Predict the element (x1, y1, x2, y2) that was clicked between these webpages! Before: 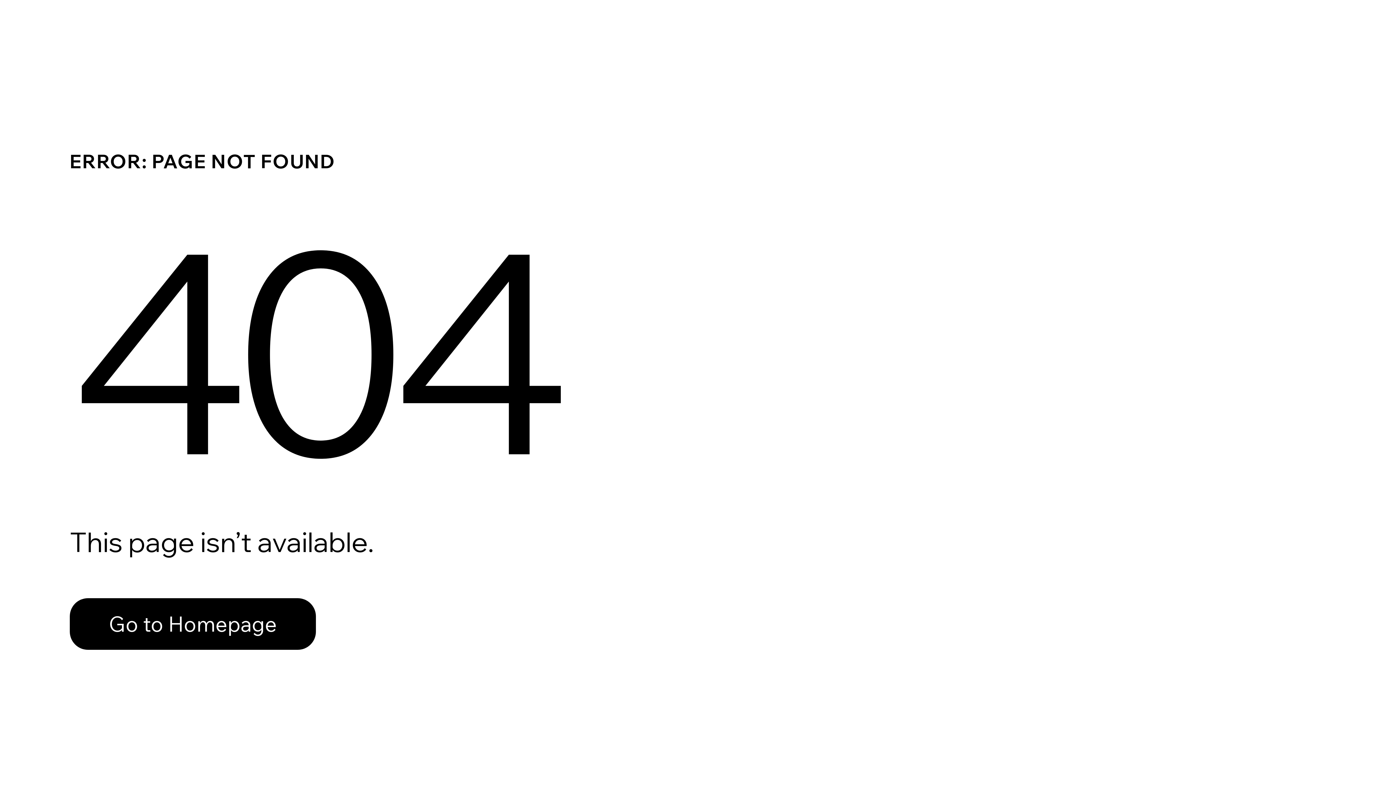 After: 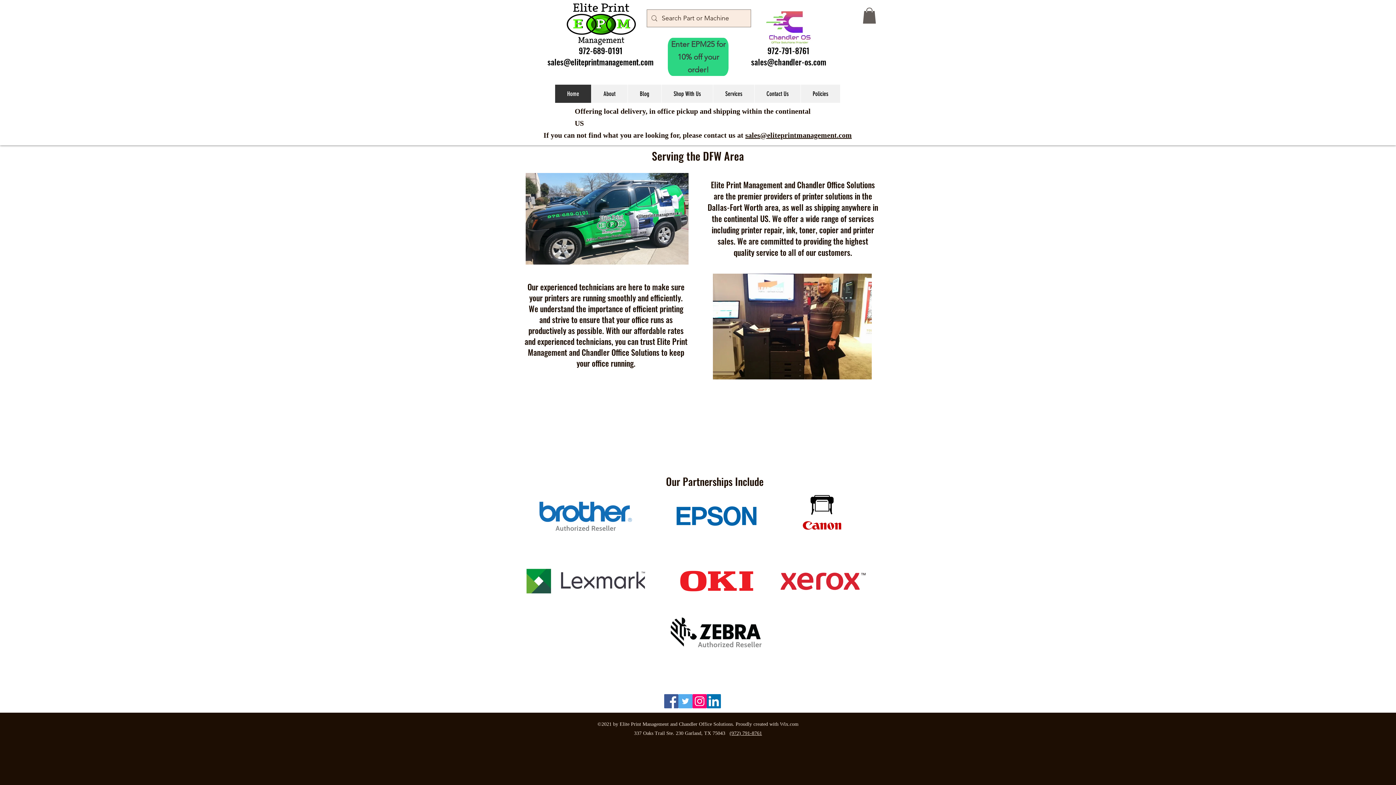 Action: label: Go to Homepage bbox: (69, 598, 316, 650)